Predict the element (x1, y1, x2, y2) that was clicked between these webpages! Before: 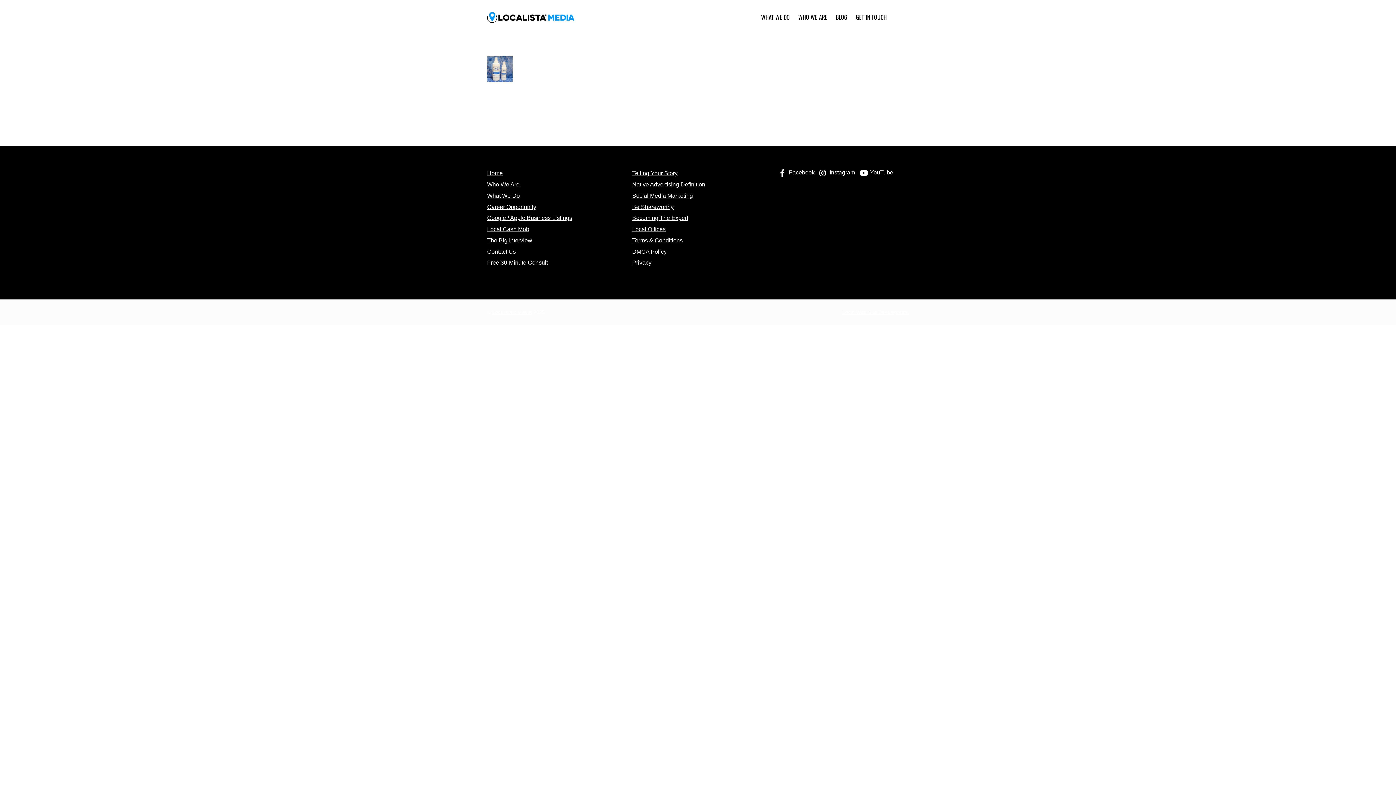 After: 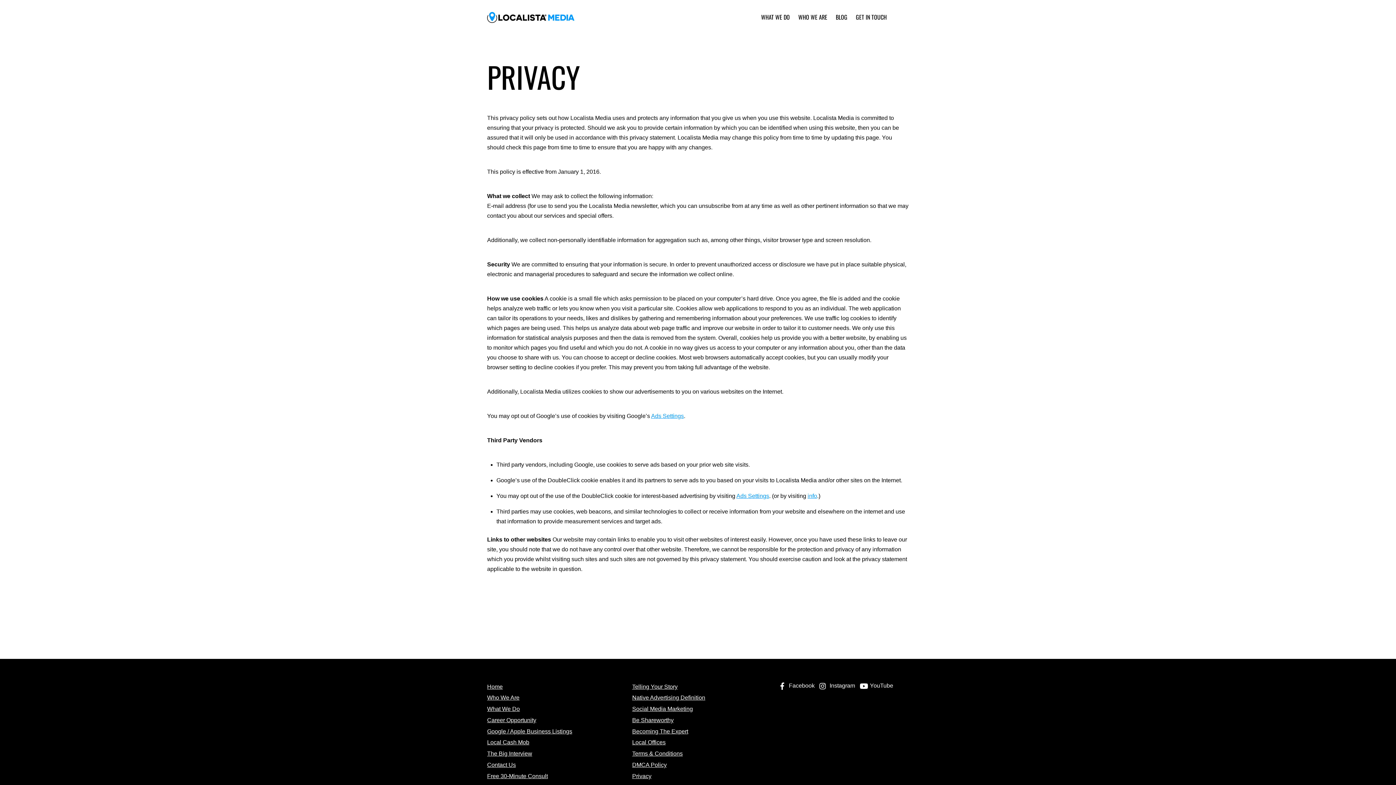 Action: bbox: (632, 259, 651, 265) label: Privacy